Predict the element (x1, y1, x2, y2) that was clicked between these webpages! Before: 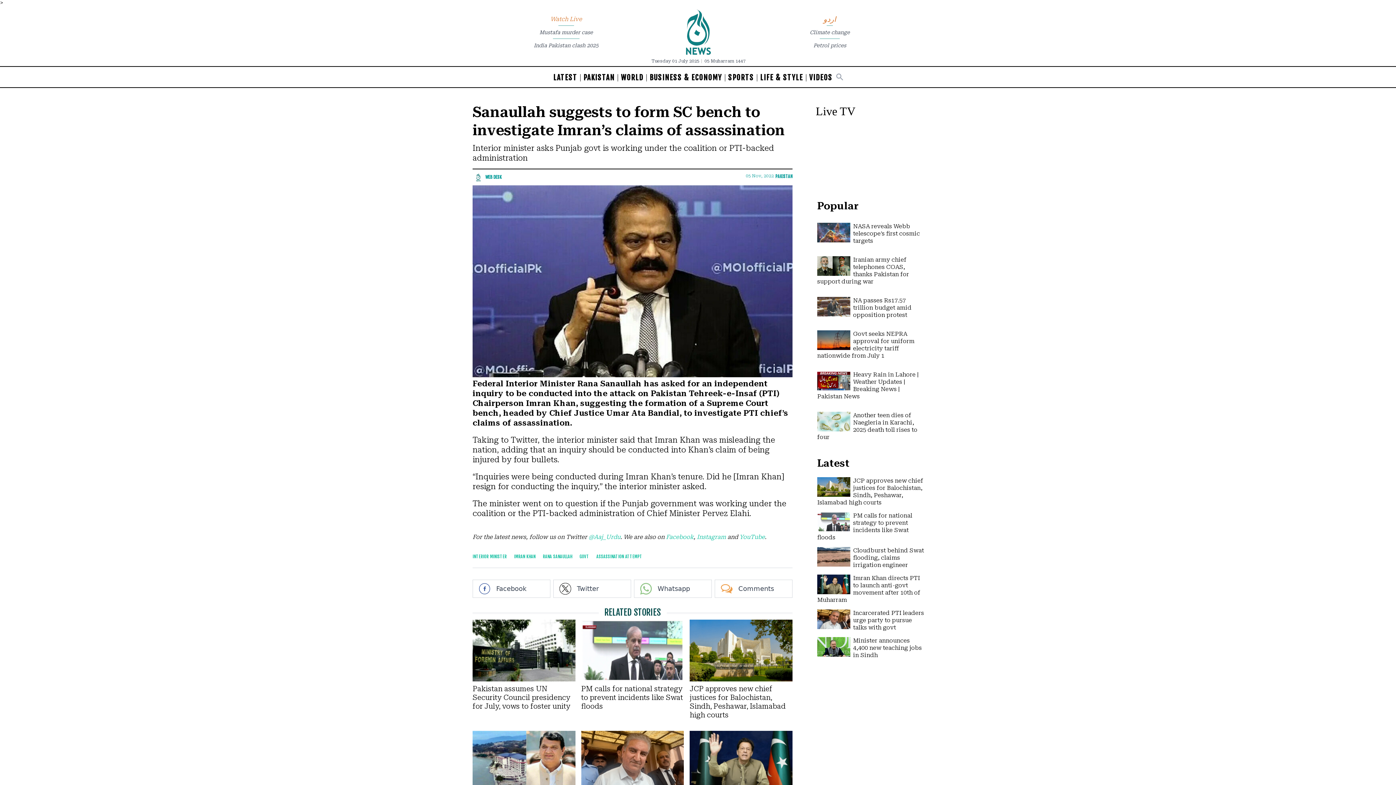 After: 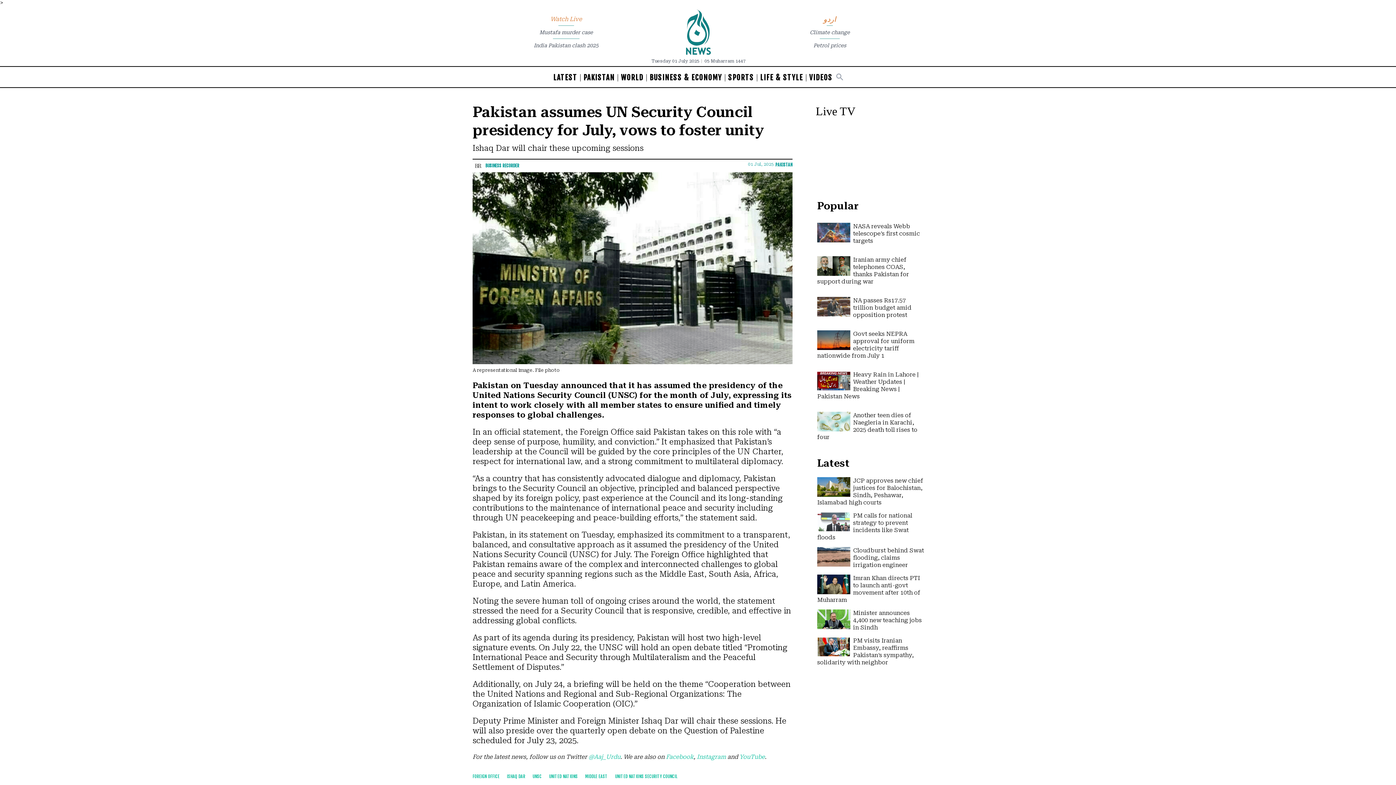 Action: label: Pakistan assumes UN Security Council presidency for July, vows to foster unity bbox: (472, 684, 570, 710)